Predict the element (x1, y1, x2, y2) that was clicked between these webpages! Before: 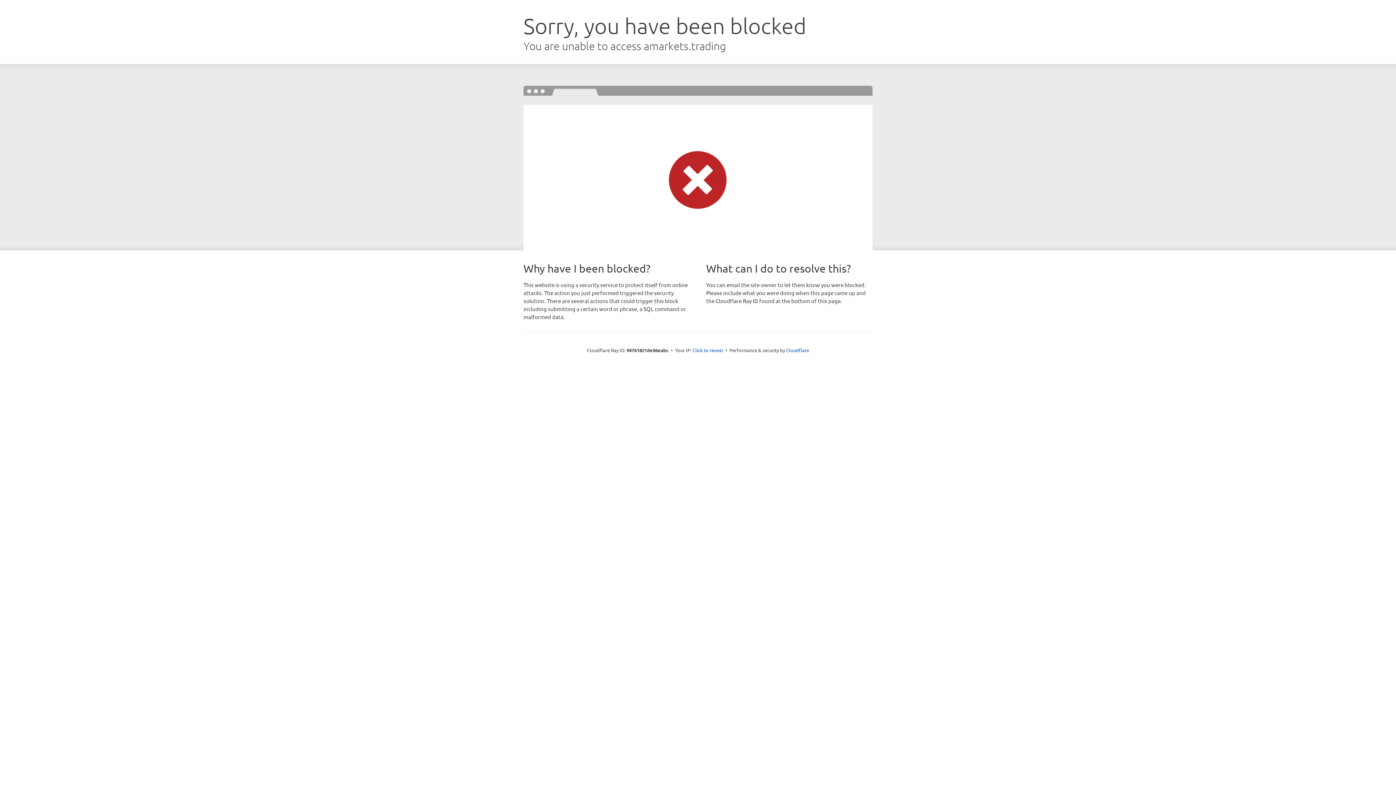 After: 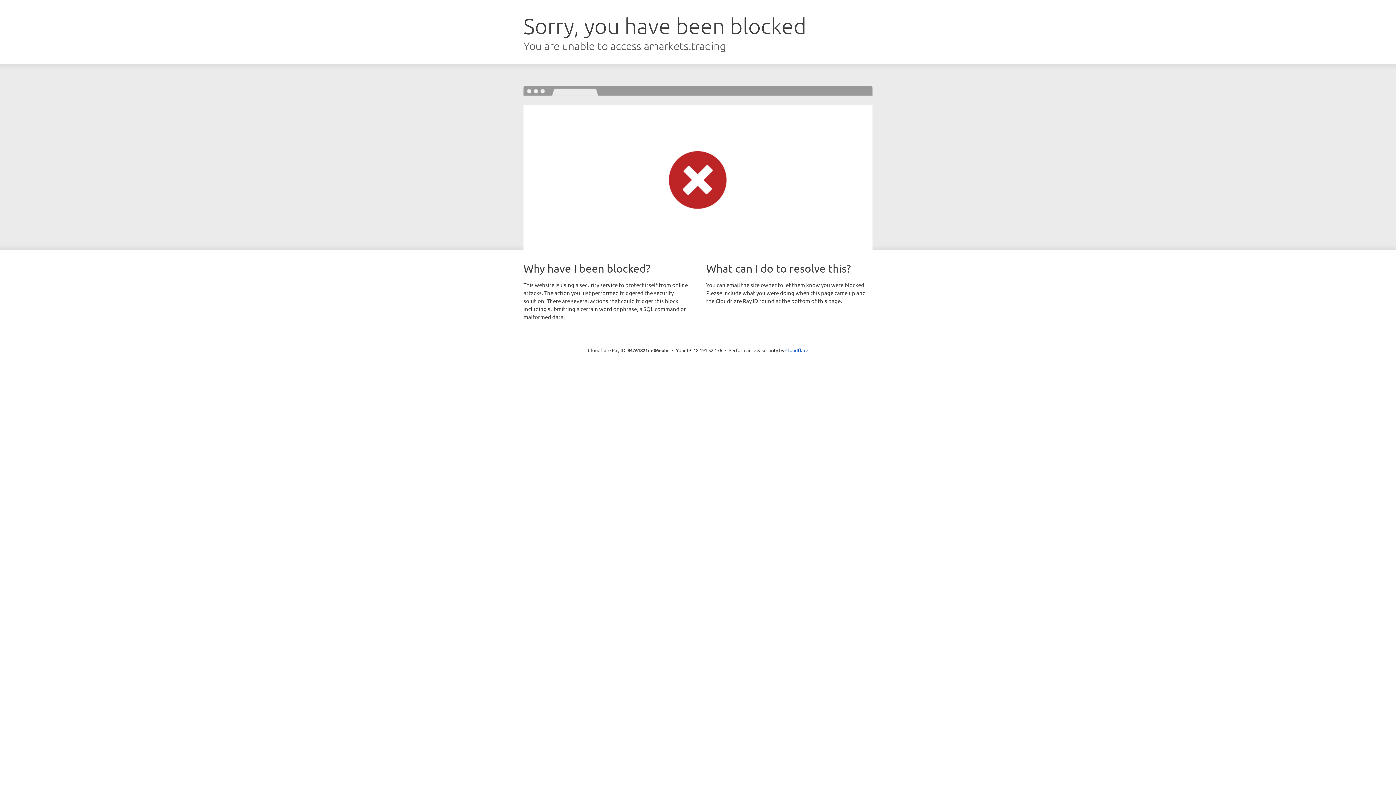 Action: label: Click to reveal bbox: (692, 346, 723, 353)